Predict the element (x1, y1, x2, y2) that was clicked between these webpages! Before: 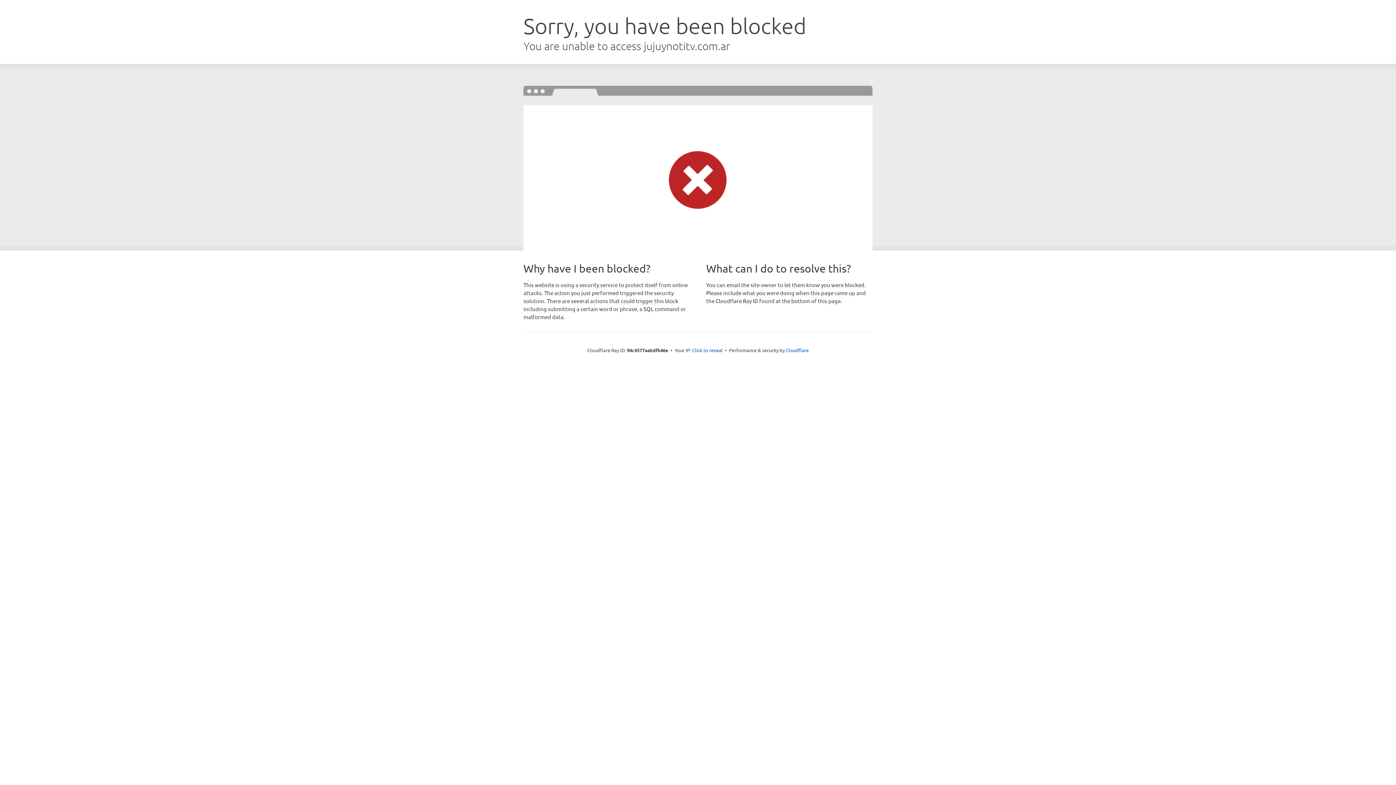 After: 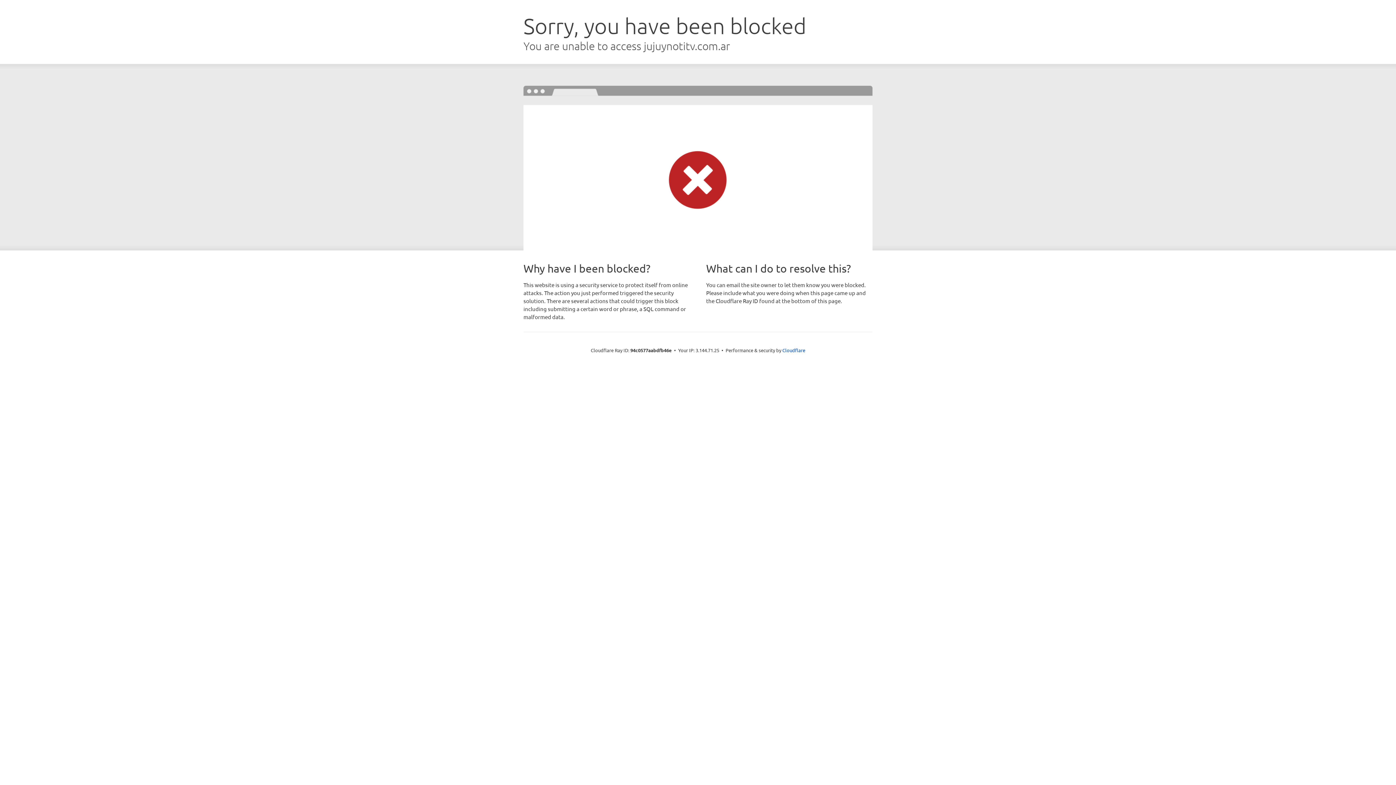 Action: label: Click to reveal bbox: (692, 346, 722, 353)